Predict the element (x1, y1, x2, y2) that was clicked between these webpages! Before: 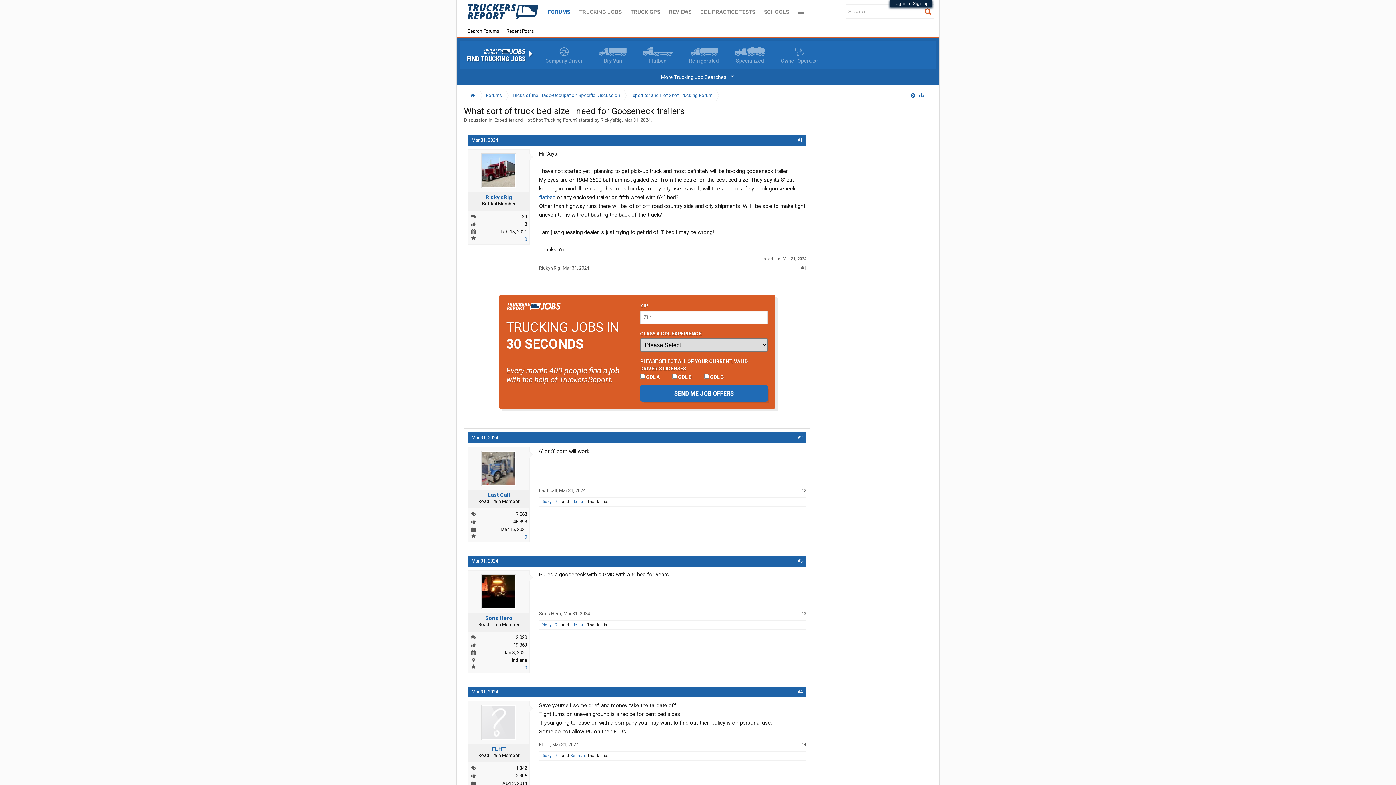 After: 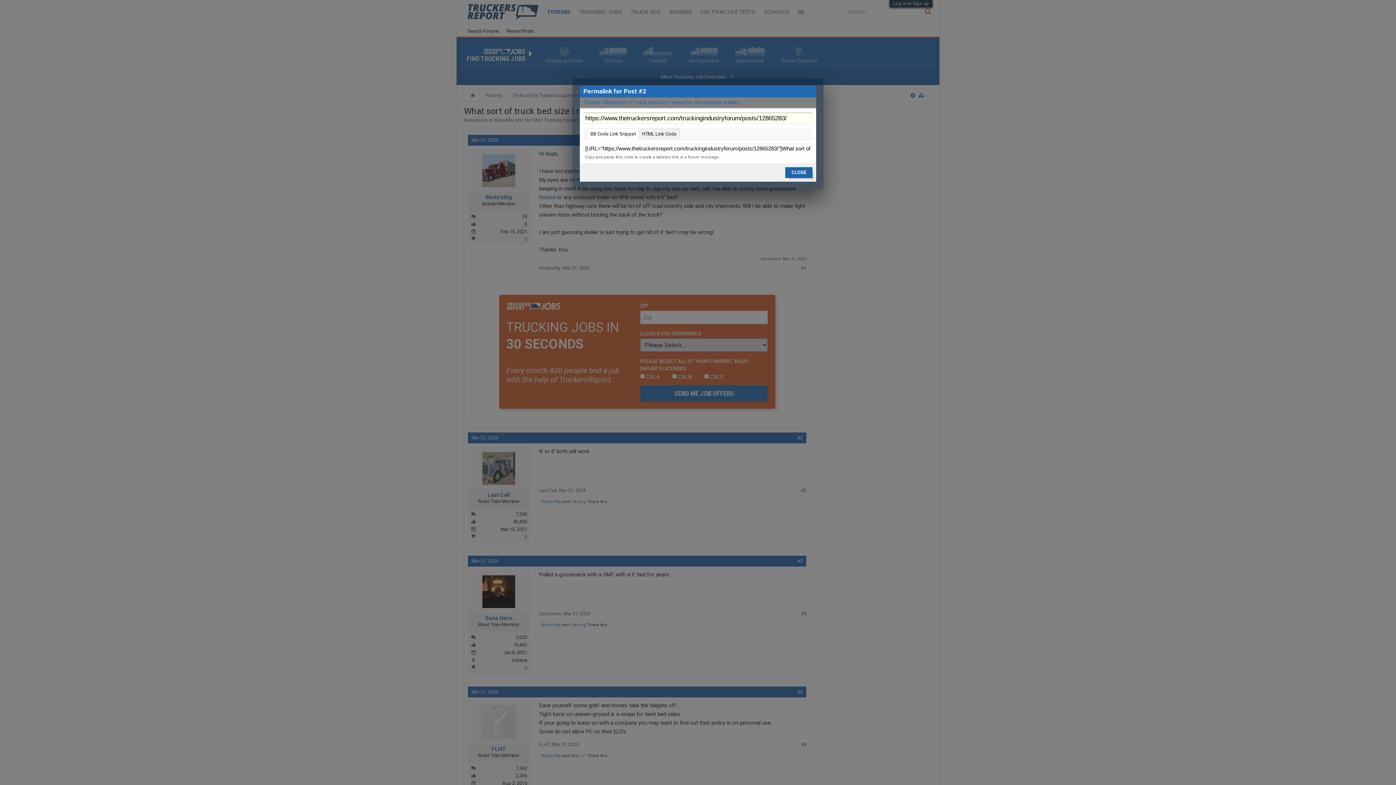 Action: label: #2 bbox: (797, 435, 802, 440)